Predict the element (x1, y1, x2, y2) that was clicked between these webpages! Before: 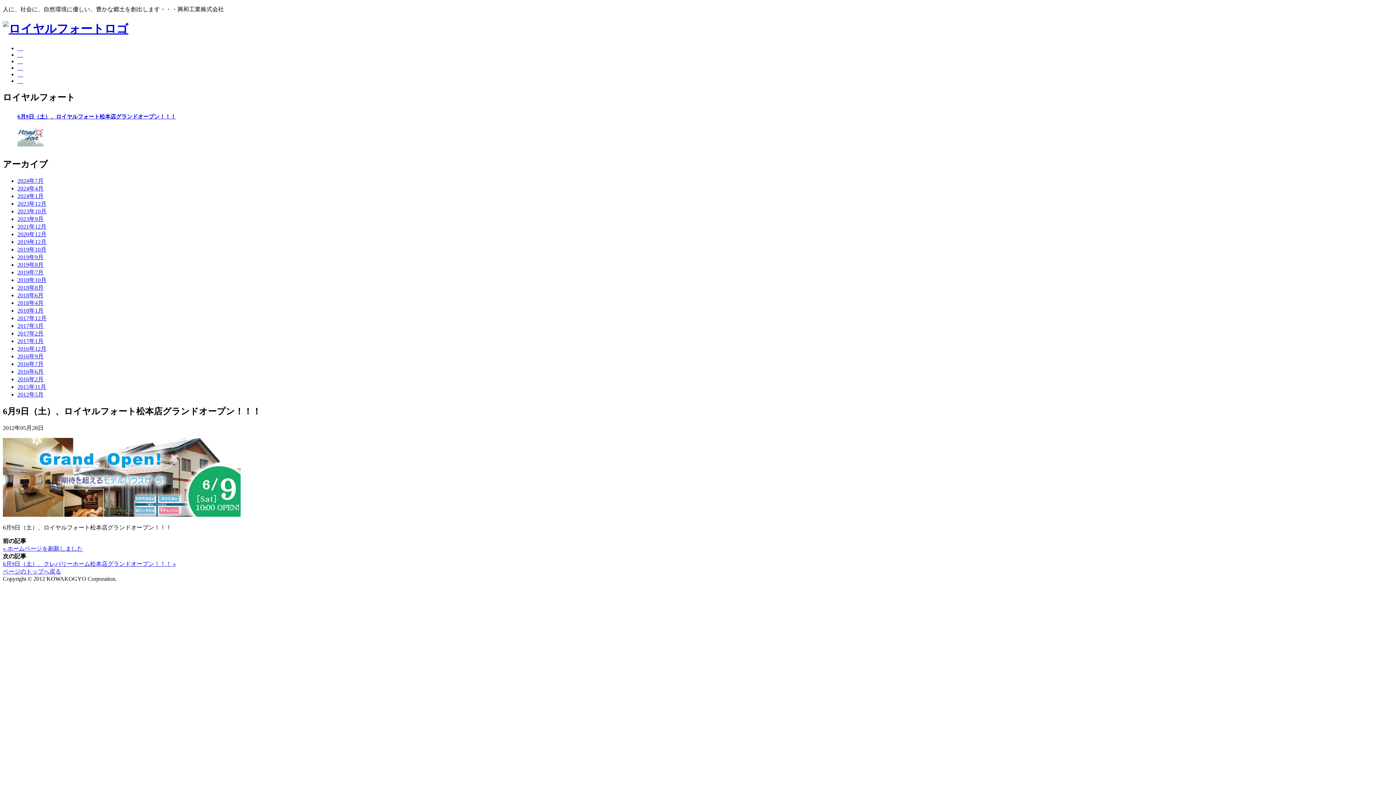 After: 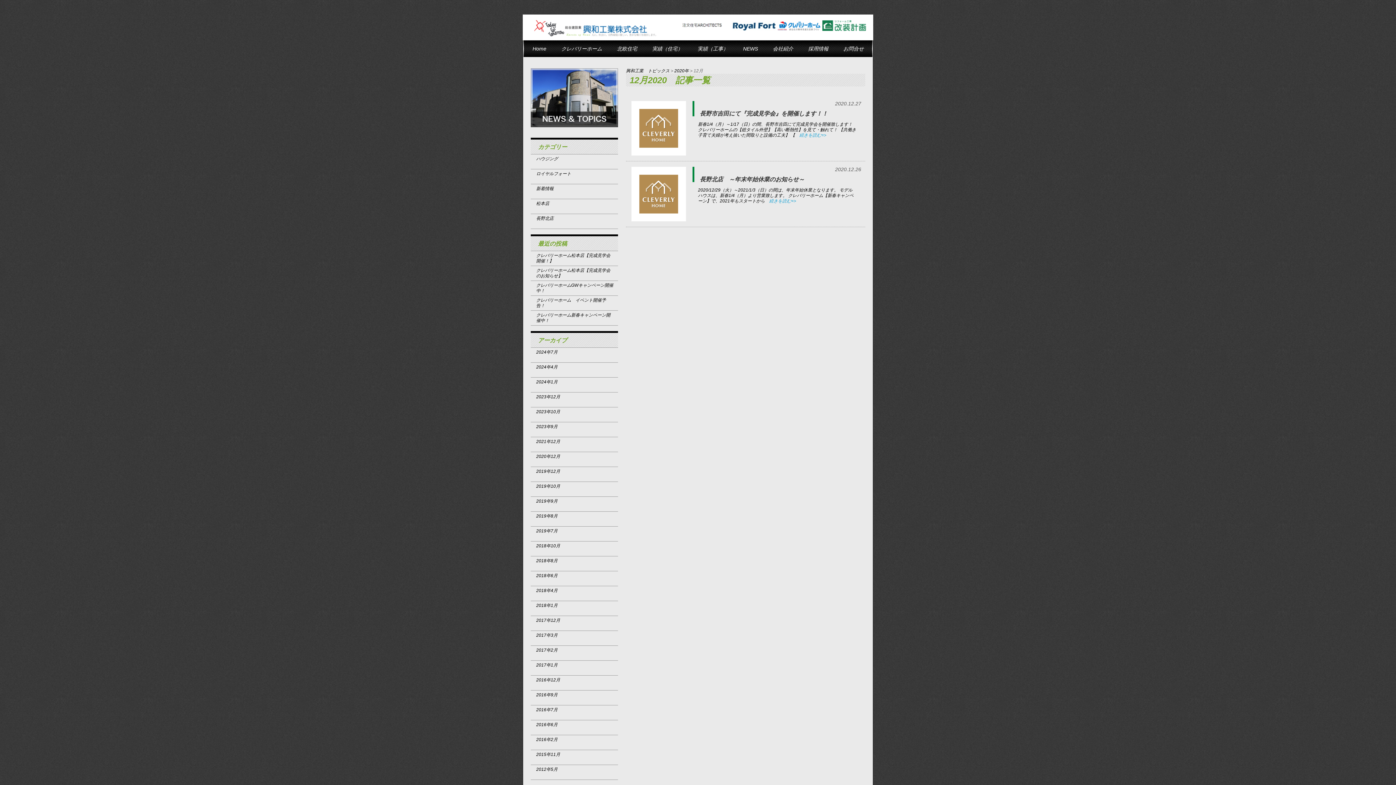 Action: bbox: (17, 231, 46, 237) label: 2020年12月